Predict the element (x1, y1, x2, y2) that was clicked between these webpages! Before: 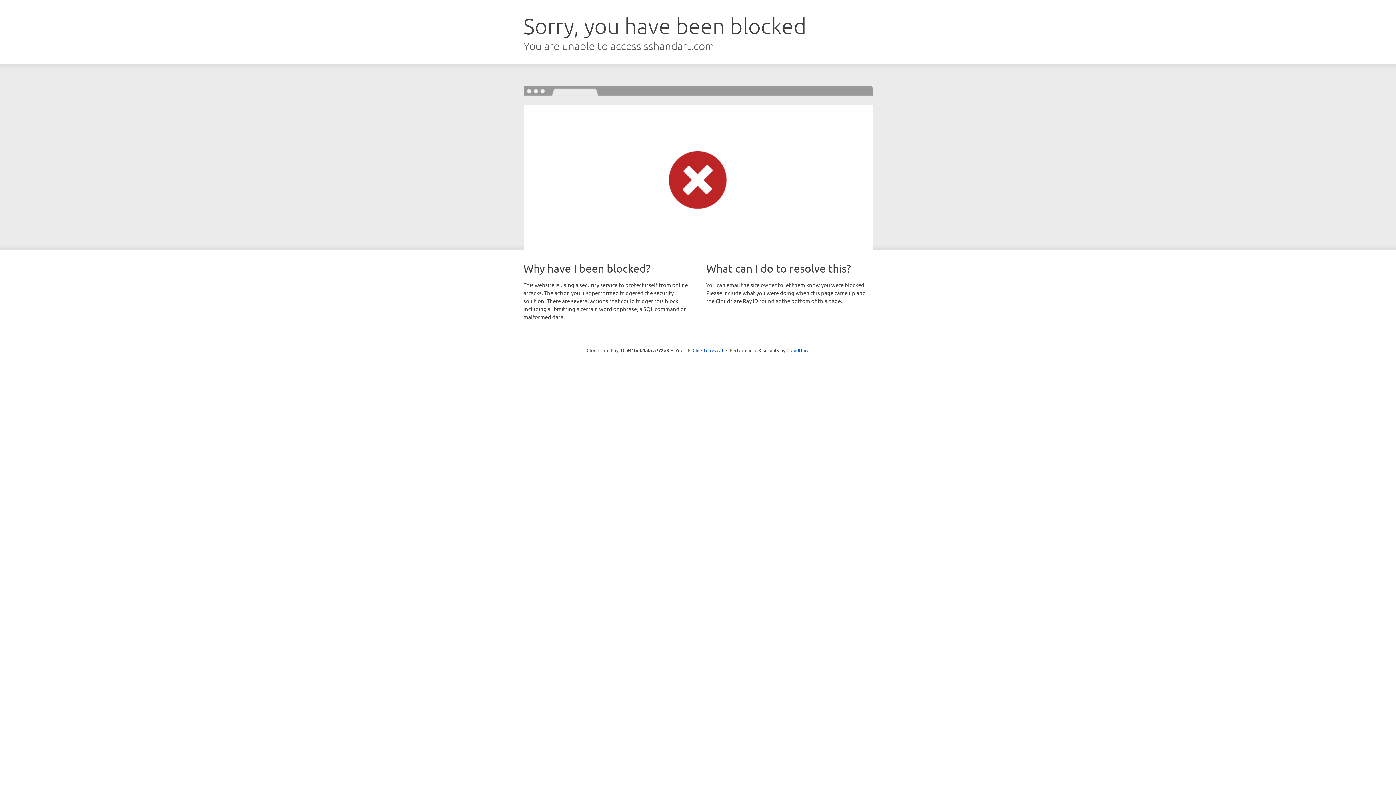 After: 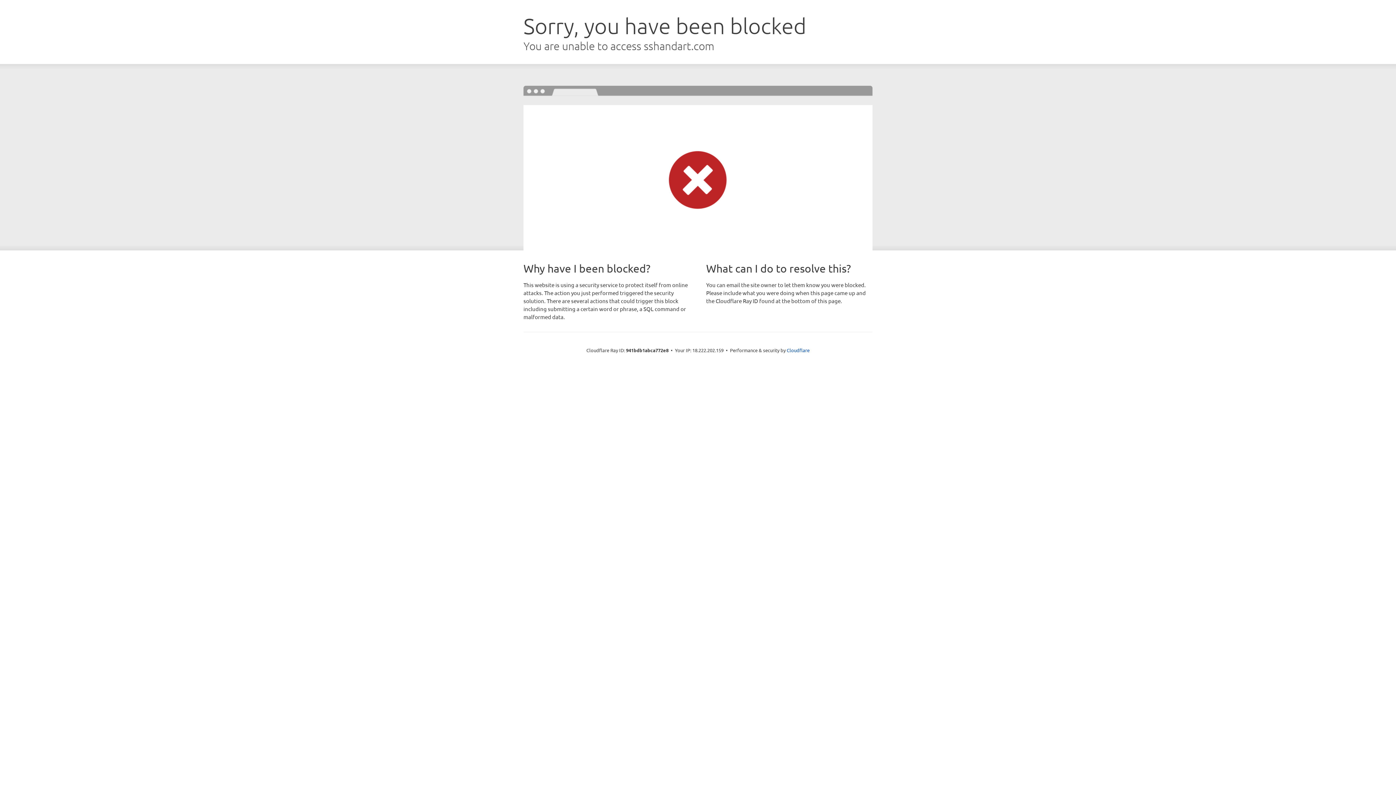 Action: bbox: (692, 346, 723, 353) label: Click to reveal